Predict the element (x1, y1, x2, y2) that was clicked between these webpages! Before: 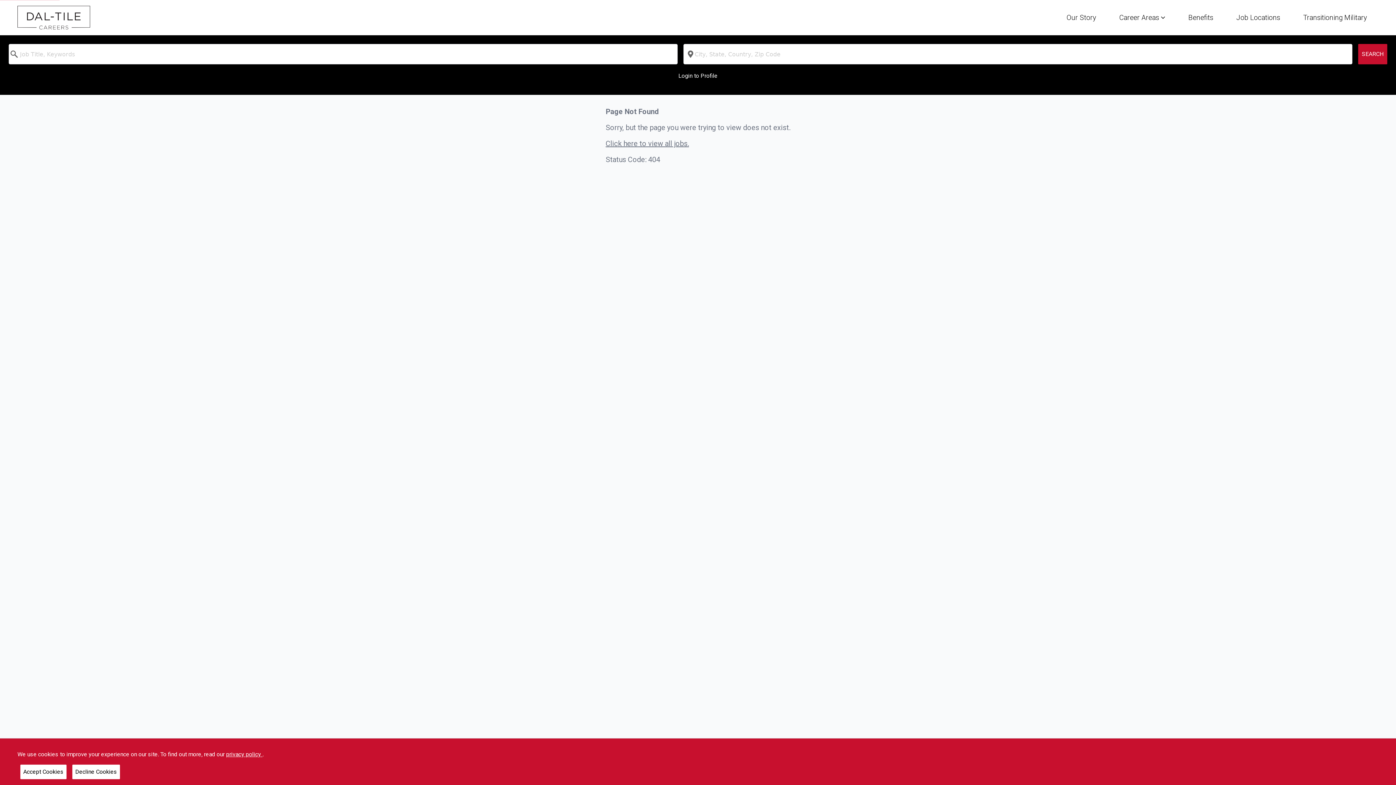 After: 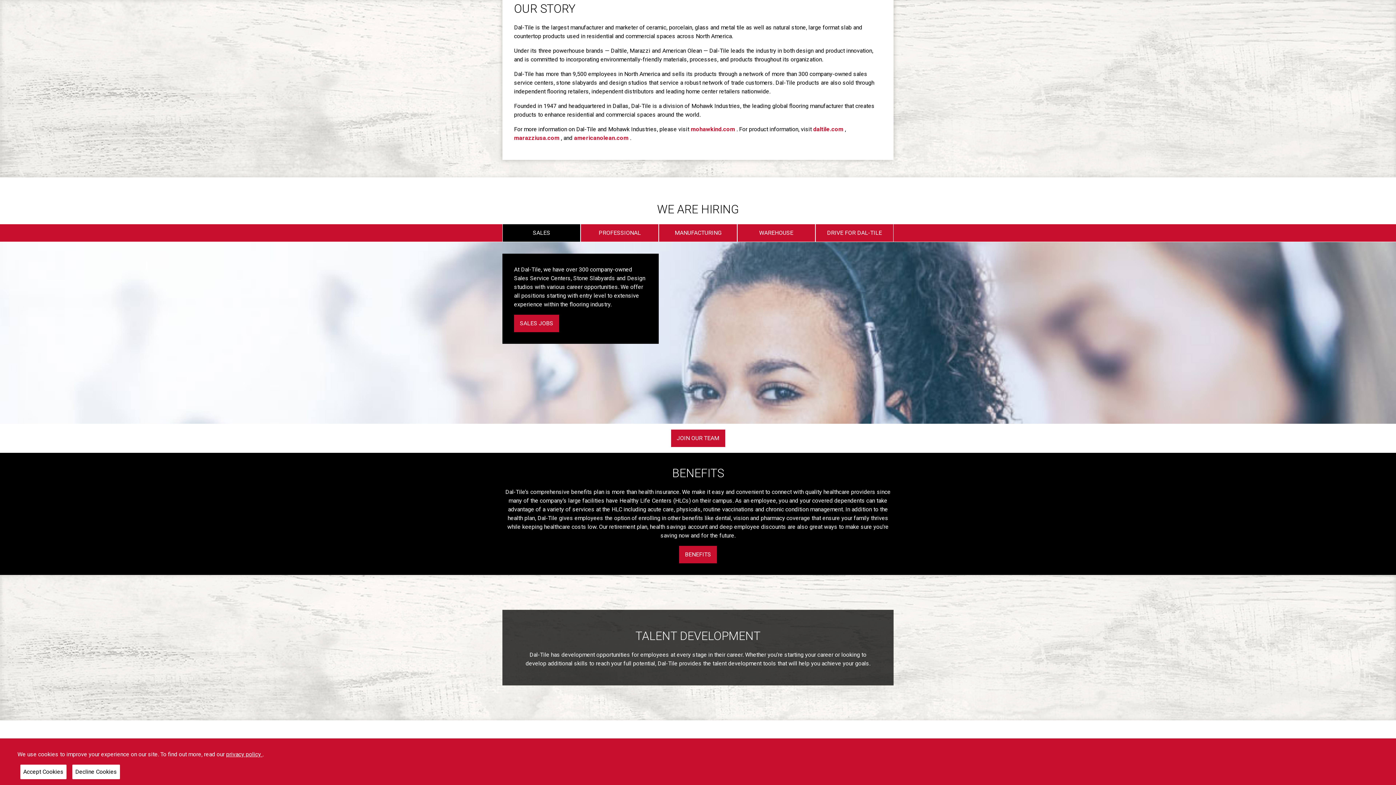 Action: label: Our Story bbox: (1066, 7, 1096, 25)